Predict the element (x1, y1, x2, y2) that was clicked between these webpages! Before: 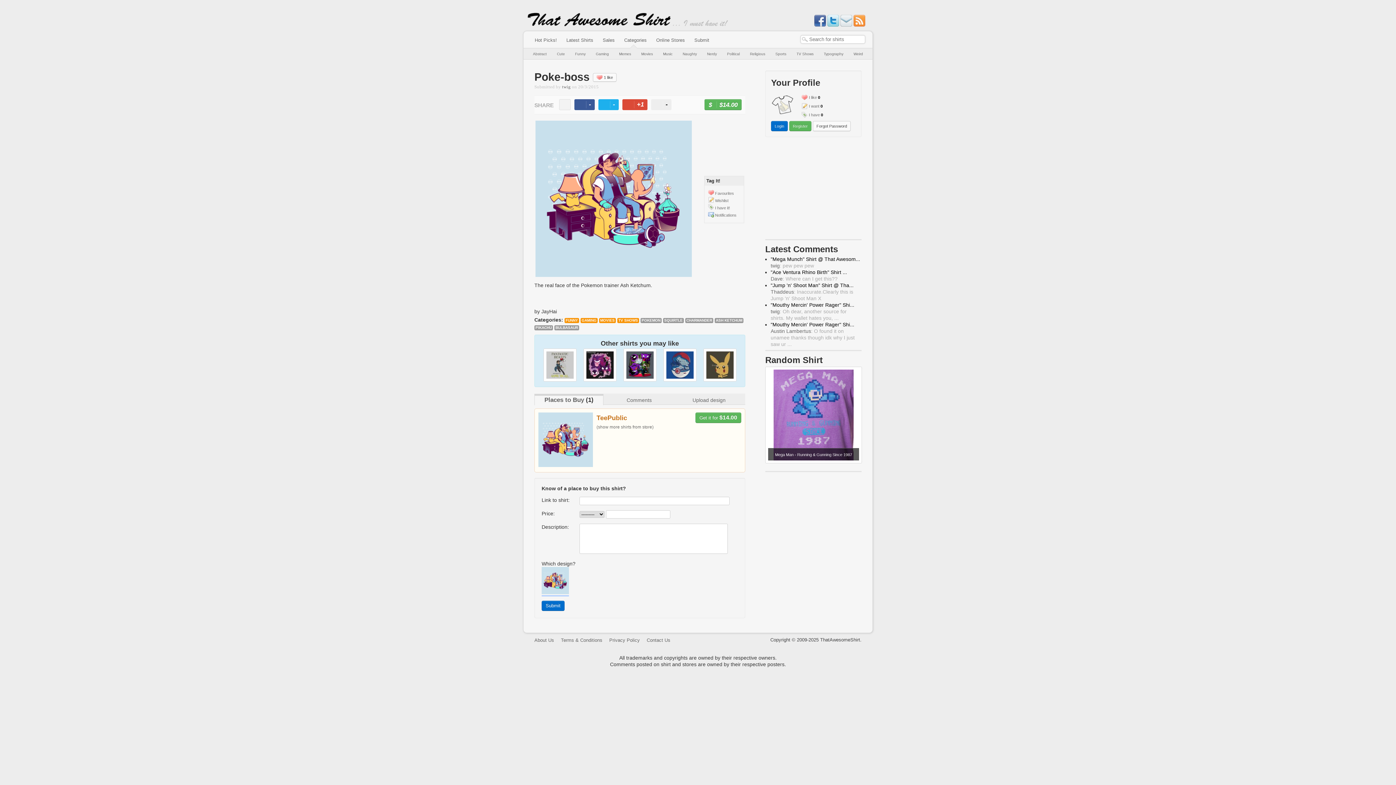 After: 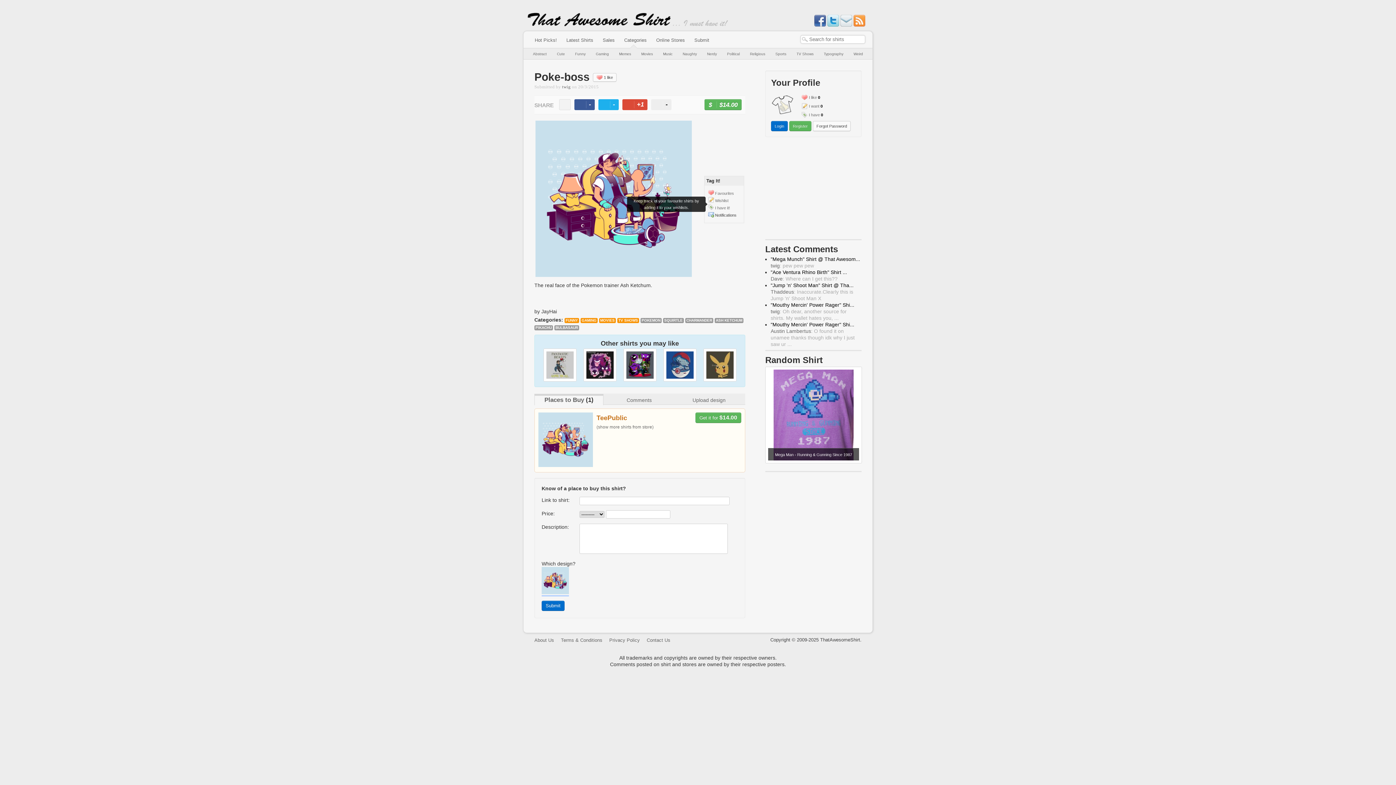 Action: label: Notifications bbox: (715, 213, 736, 217)